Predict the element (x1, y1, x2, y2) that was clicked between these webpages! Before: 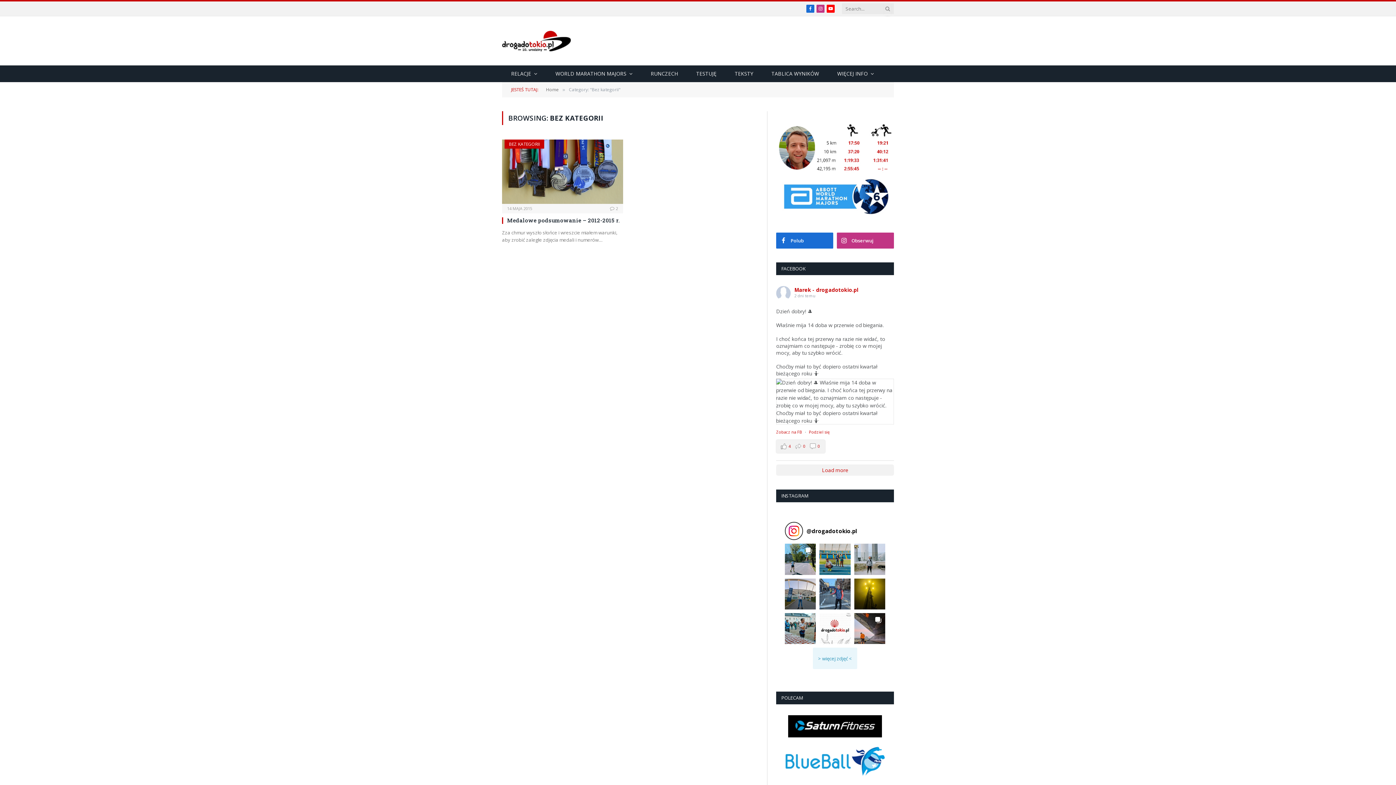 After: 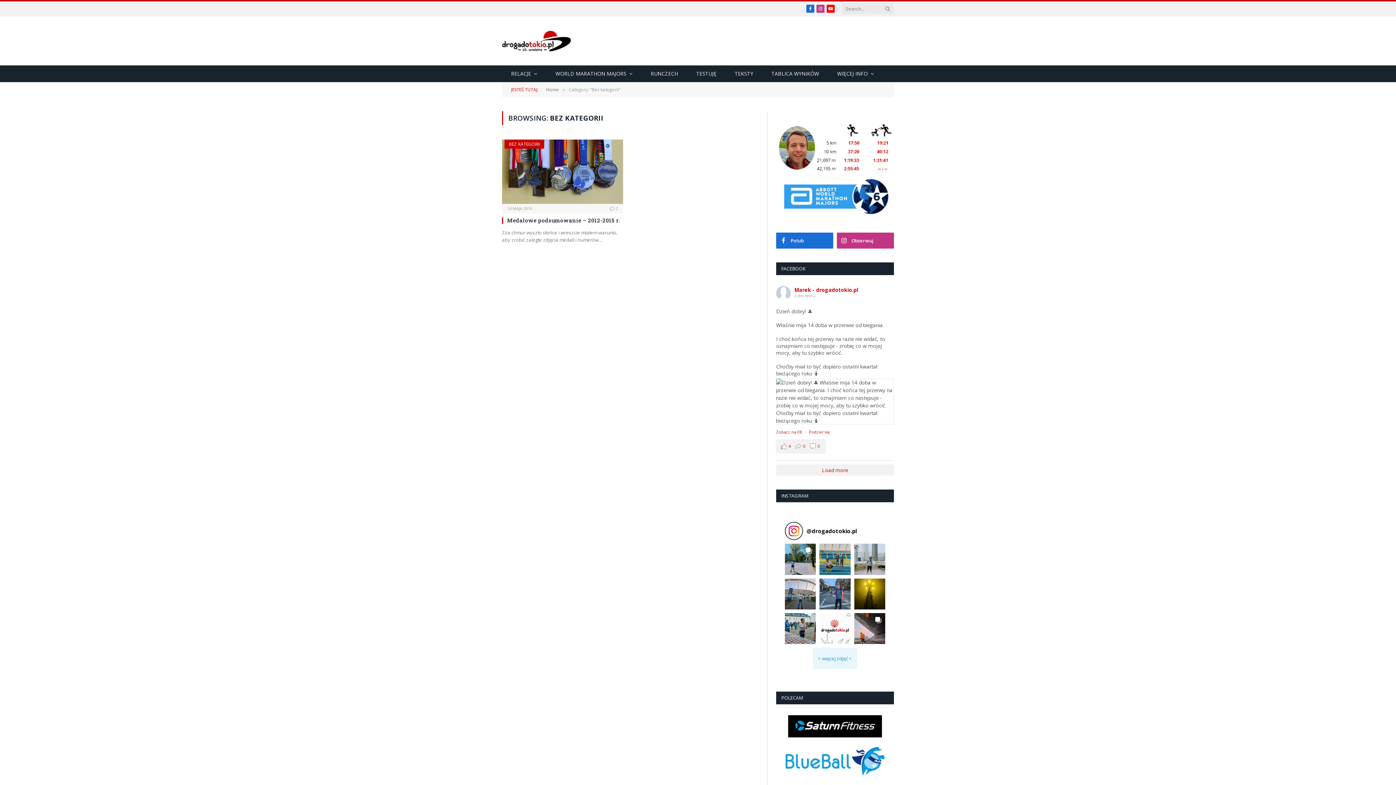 Action: bbox: (776, 715, 894, 737)